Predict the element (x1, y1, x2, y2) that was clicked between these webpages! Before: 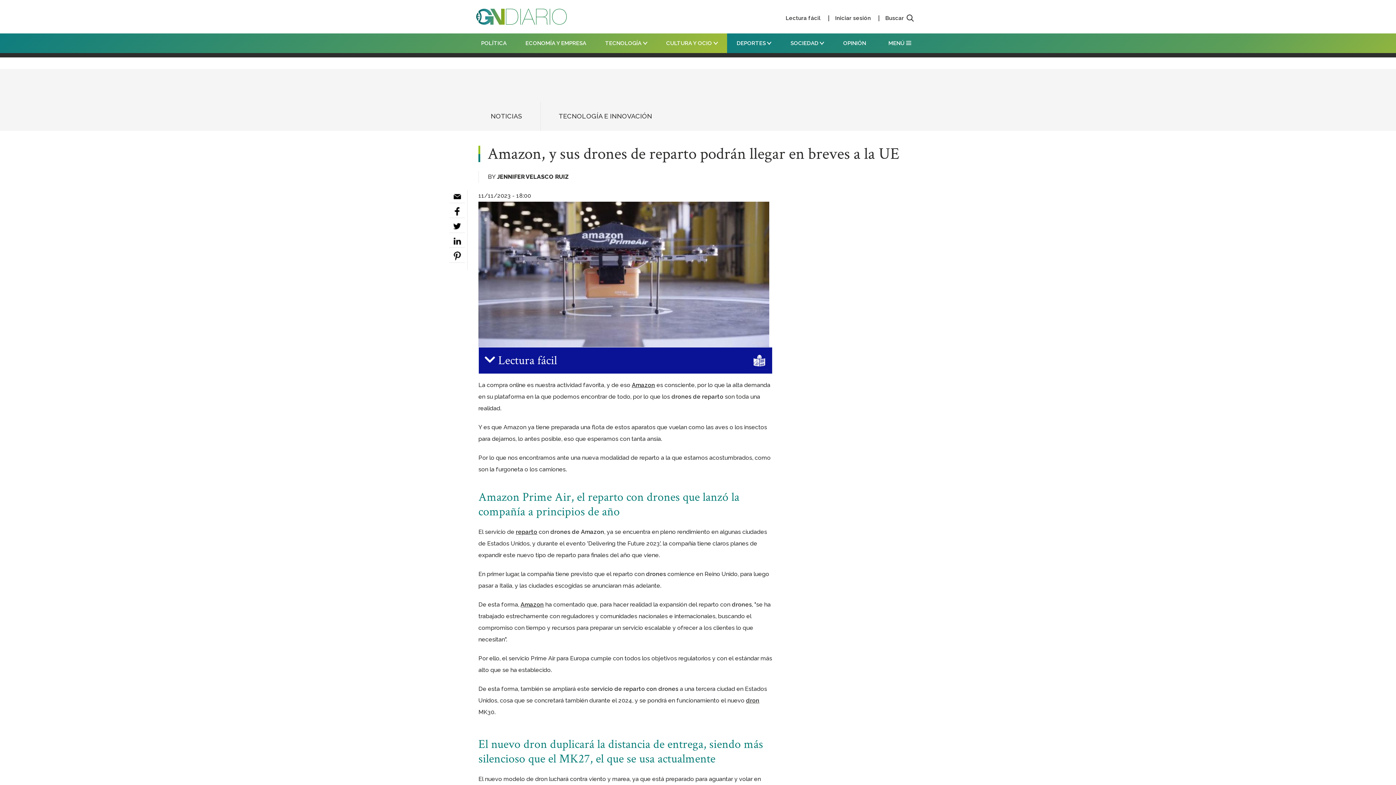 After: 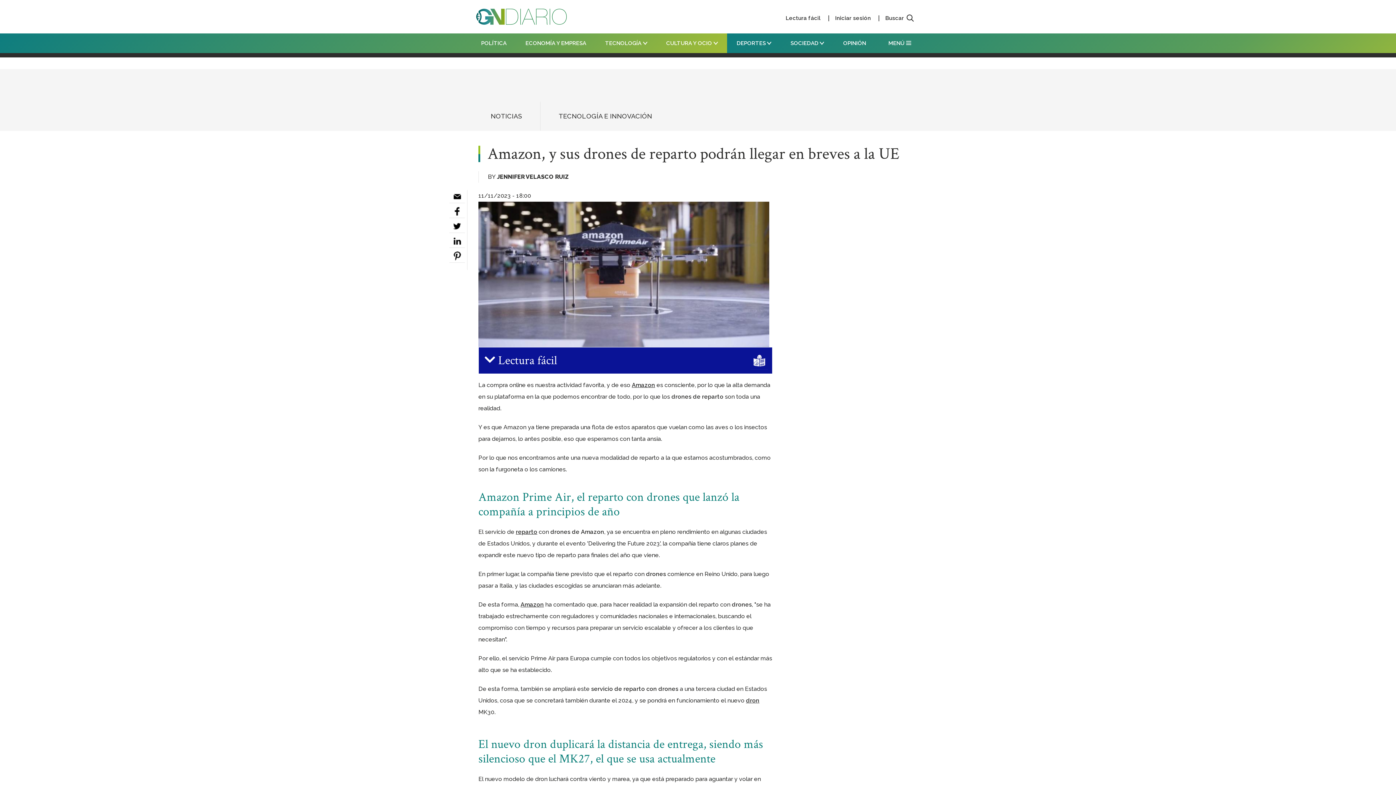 Action: label: Amazon (opens in a new tab) bbox: (632, 381, 655, 388)